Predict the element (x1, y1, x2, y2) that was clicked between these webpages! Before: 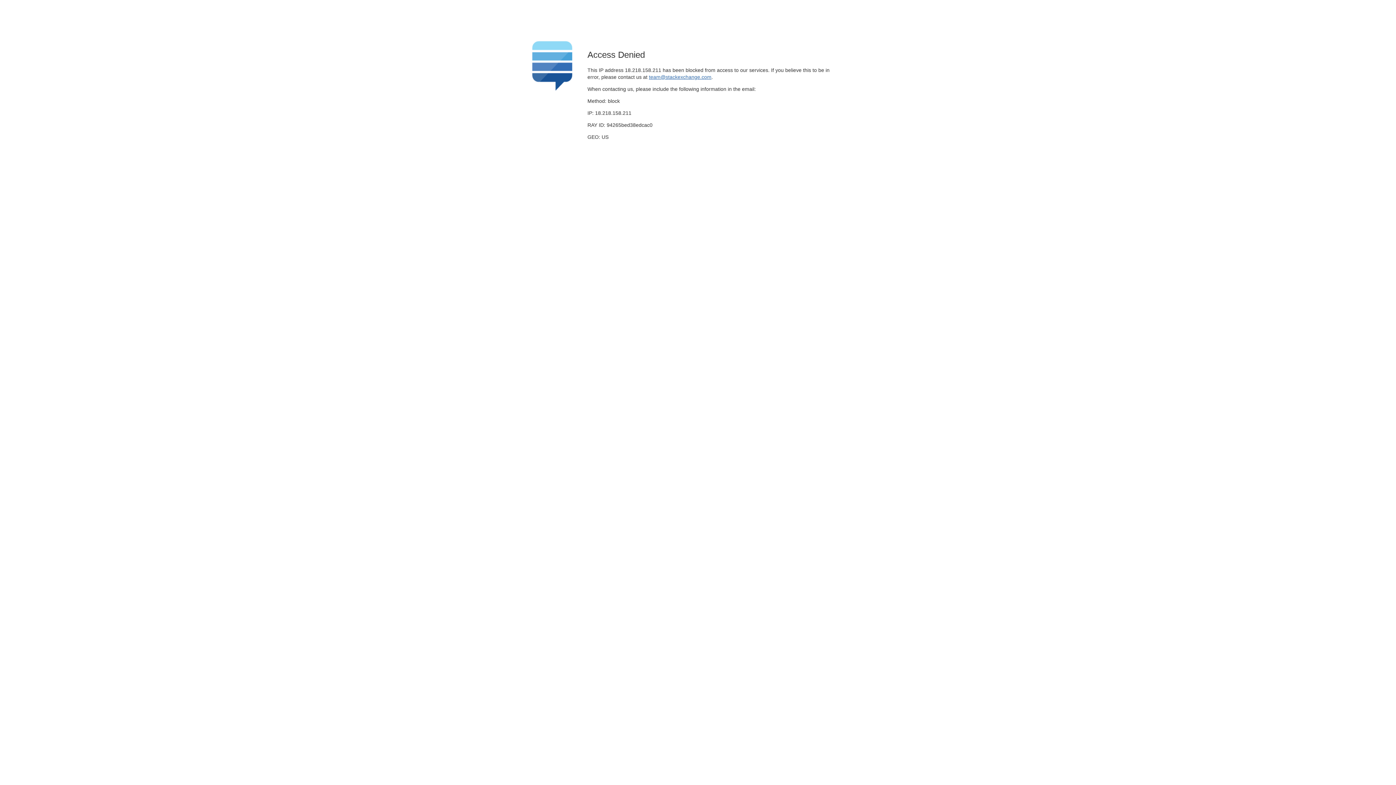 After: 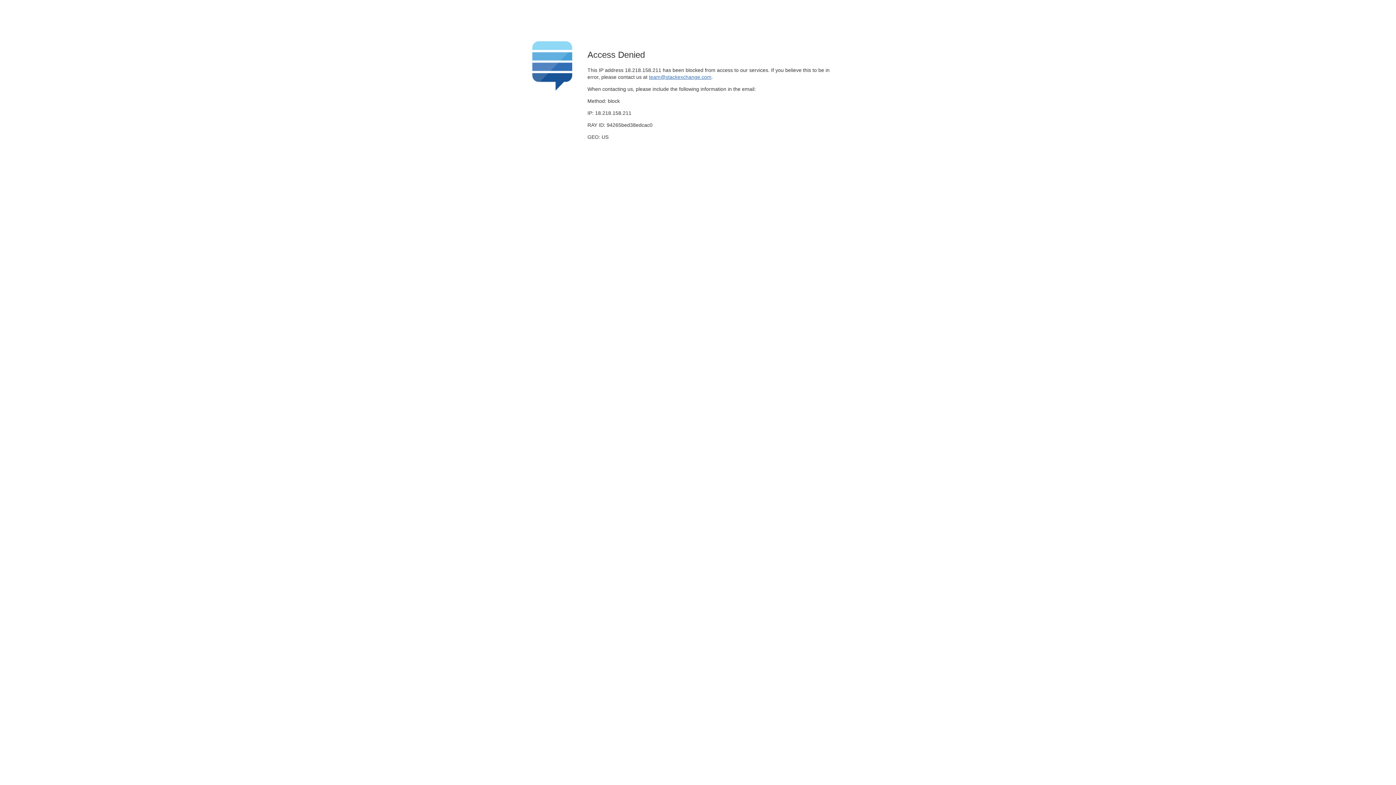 Action: label: team@stackexchange.com bbox: (649, 74, 711, 79)